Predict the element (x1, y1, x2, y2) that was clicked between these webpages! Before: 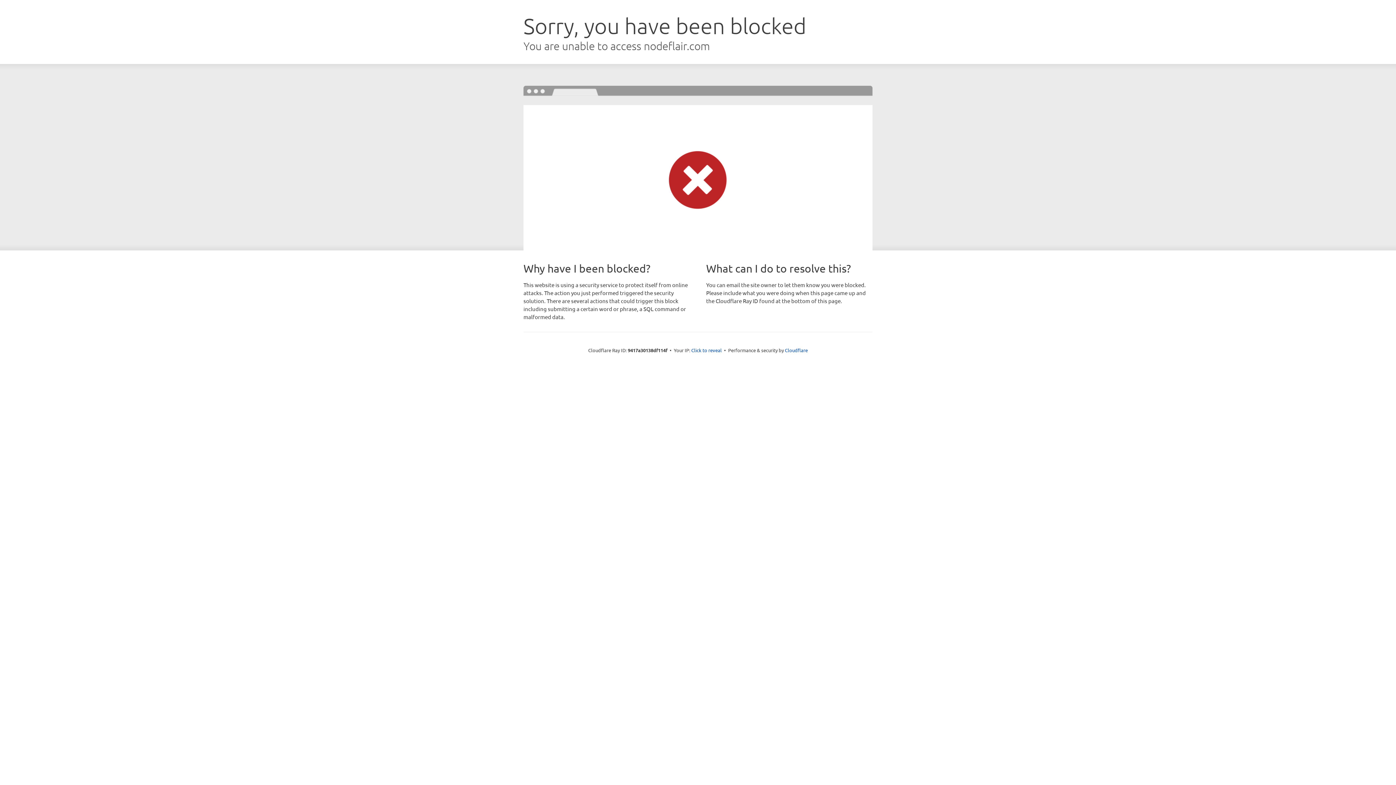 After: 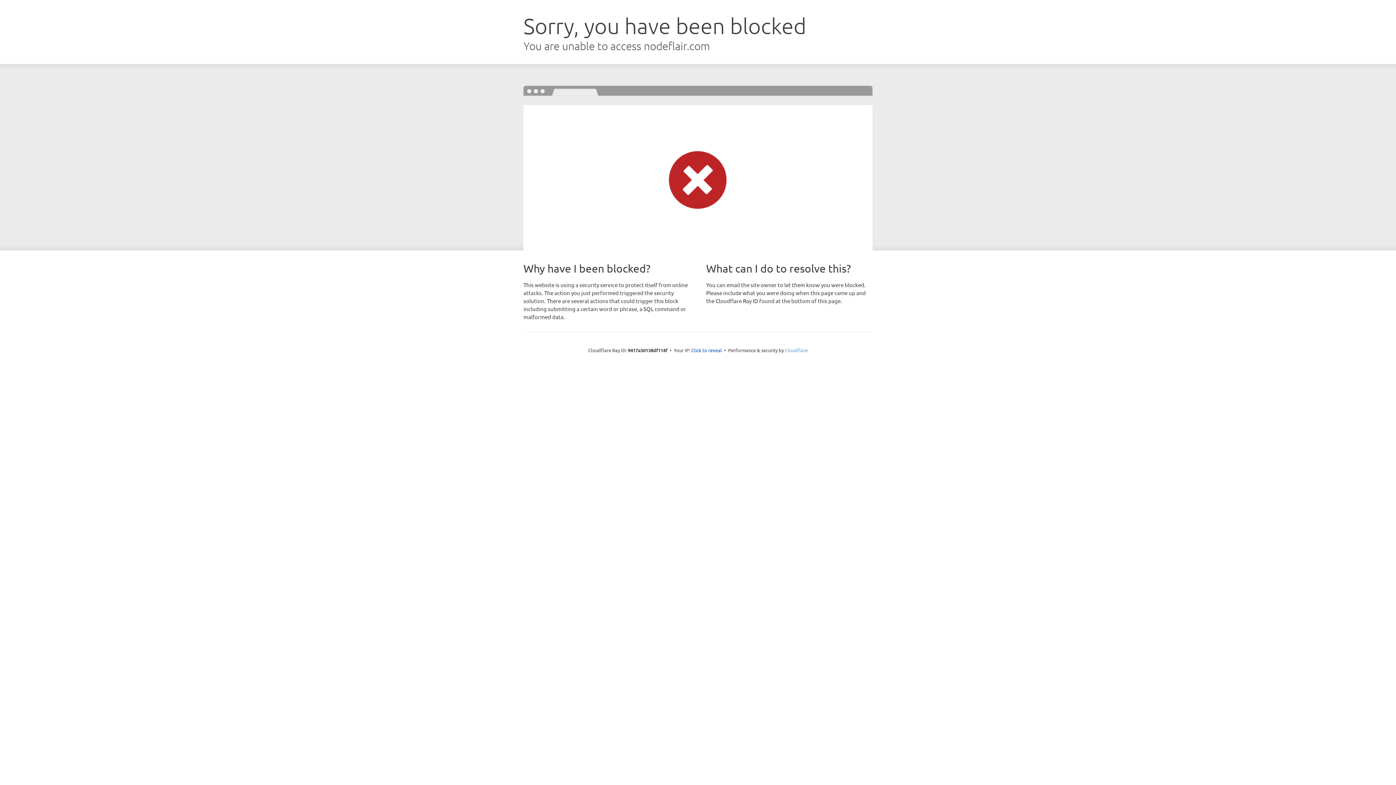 Action: bbox: (785, 347, 808, 353) label: Cloudflare